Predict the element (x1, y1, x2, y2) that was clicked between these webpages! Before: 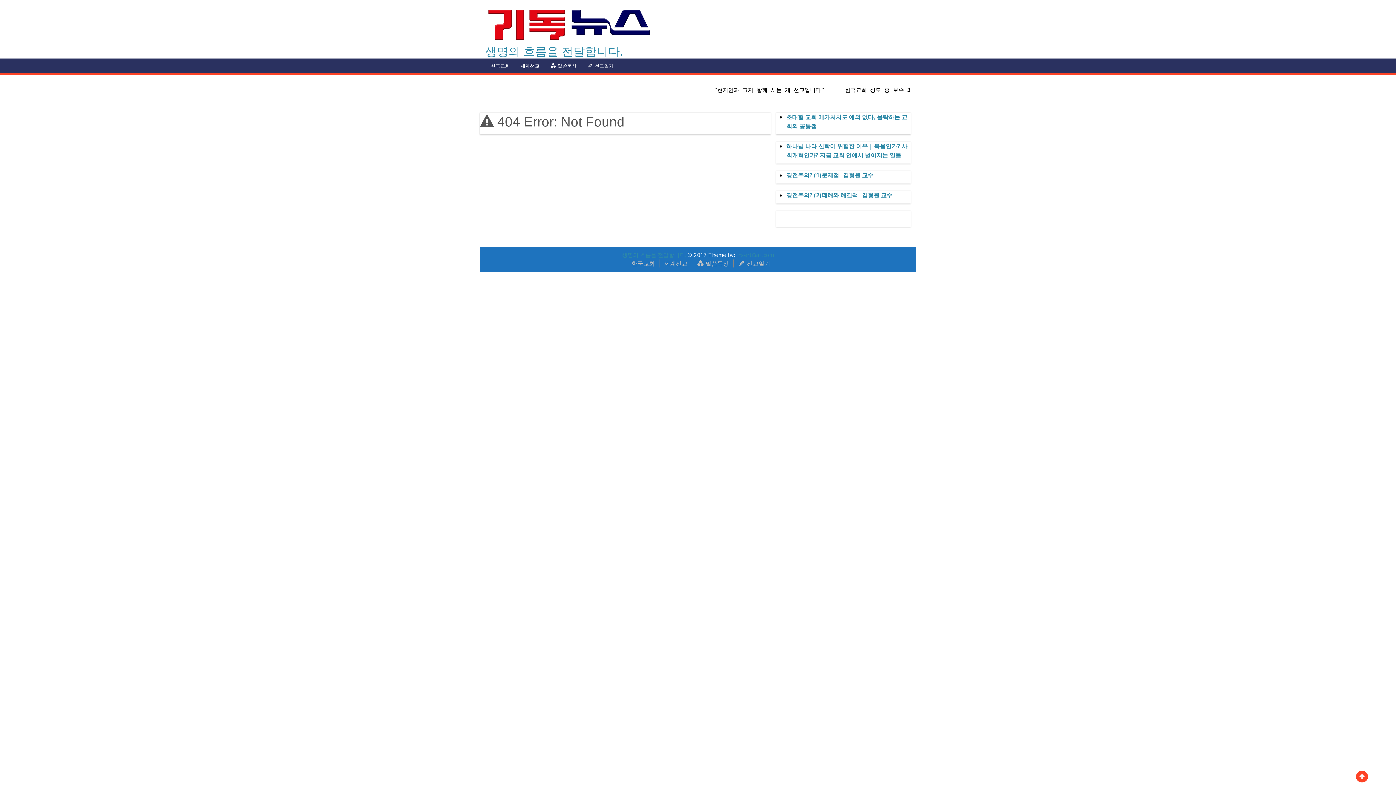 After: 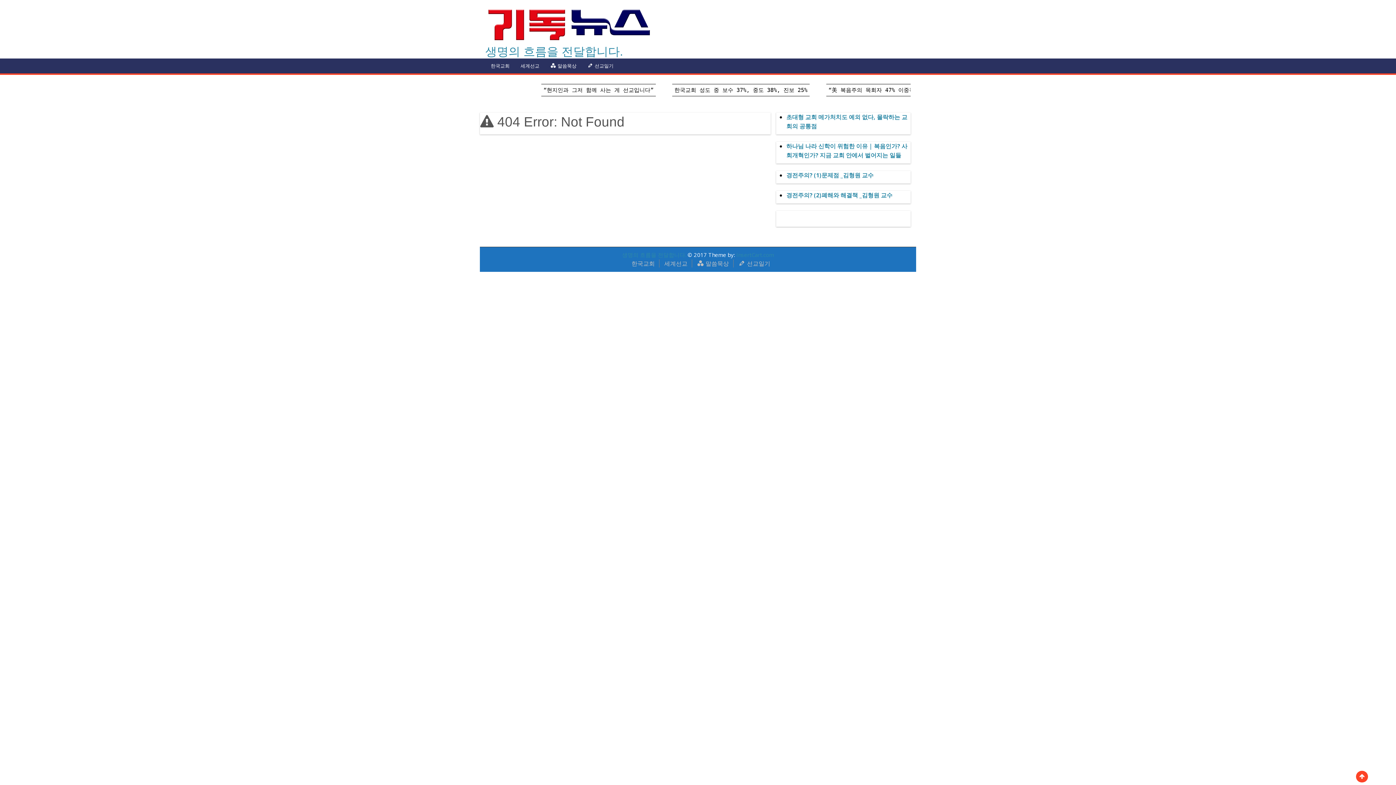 Action: bbox: (735, 256, 773, 270) label: 선교일기